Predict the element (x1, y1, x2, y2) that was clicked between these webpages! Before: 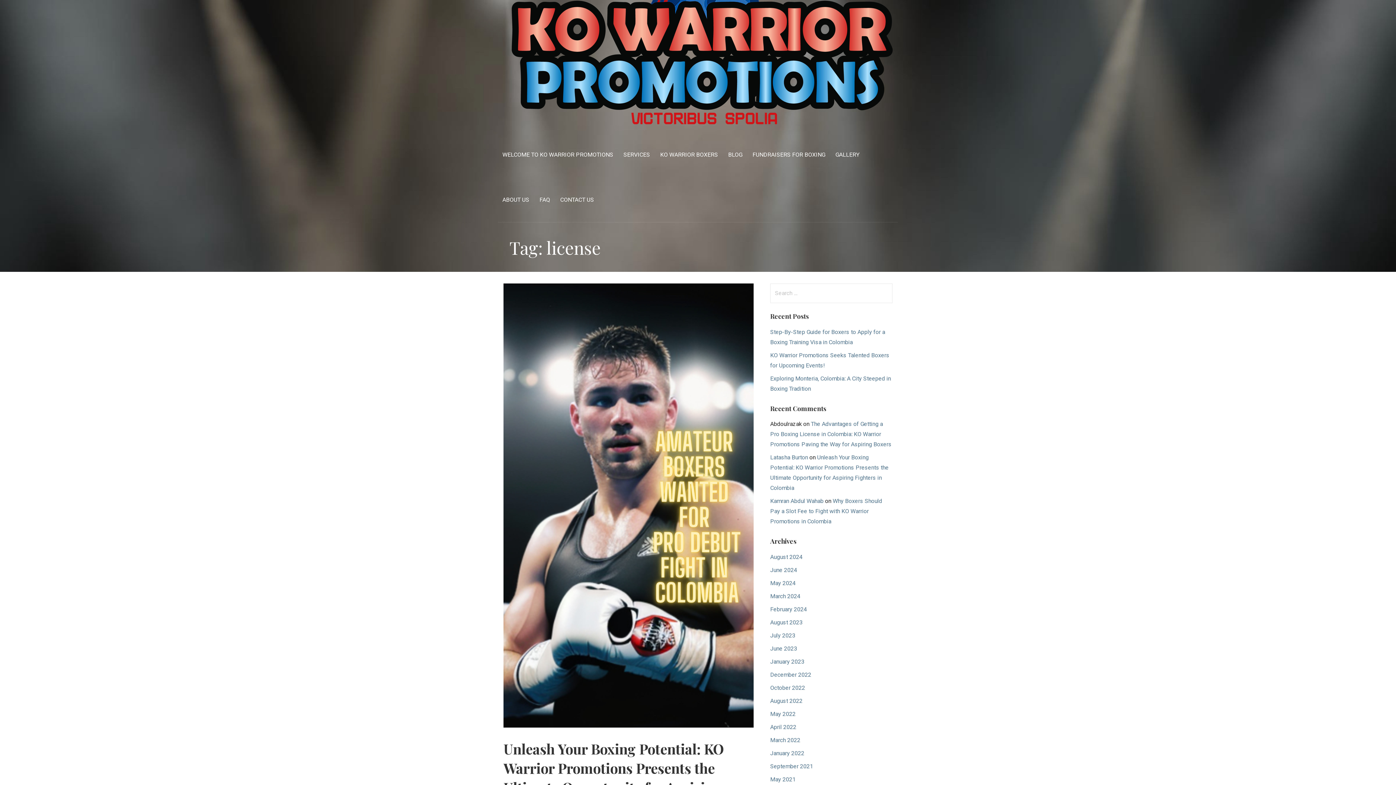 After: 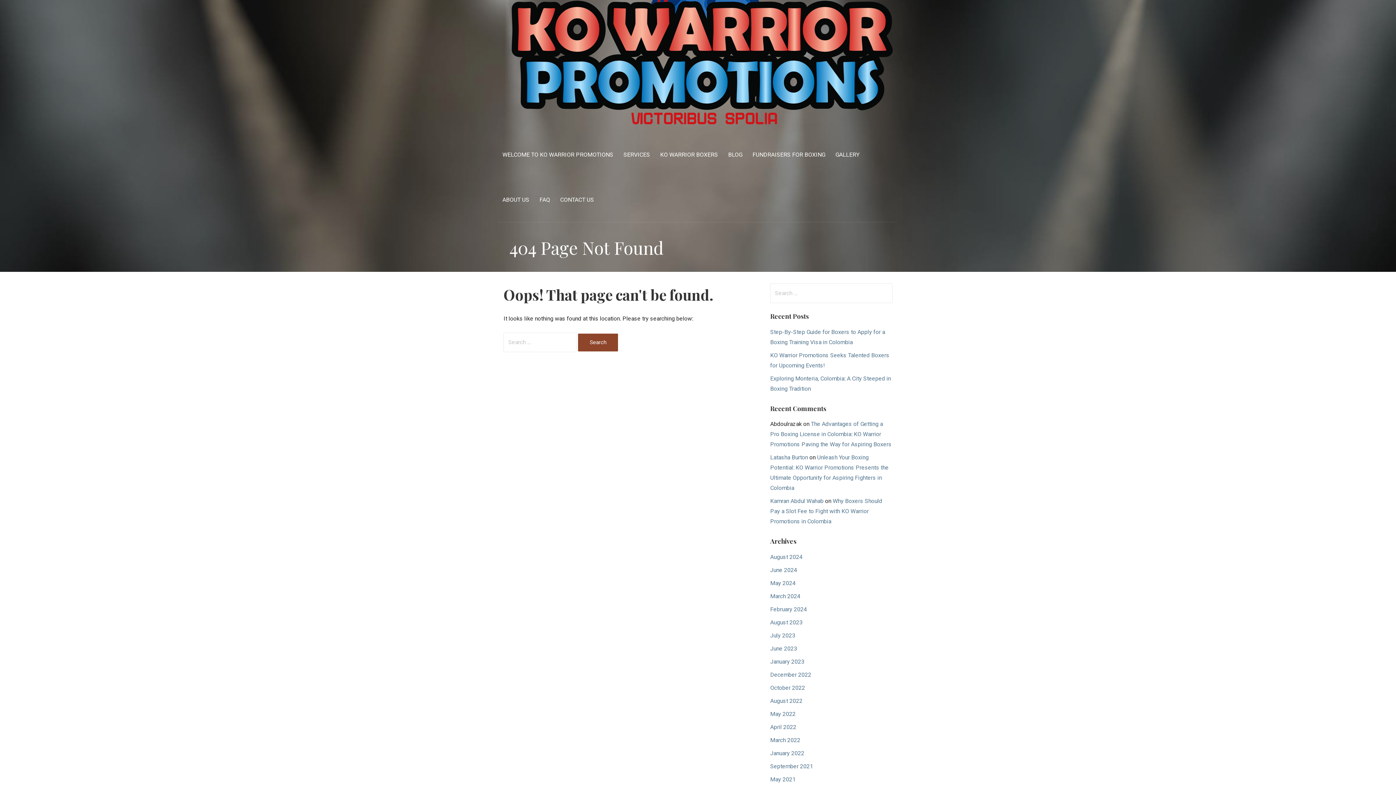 Action: label: GALLERY bbox: (831, 131, 864, 176)